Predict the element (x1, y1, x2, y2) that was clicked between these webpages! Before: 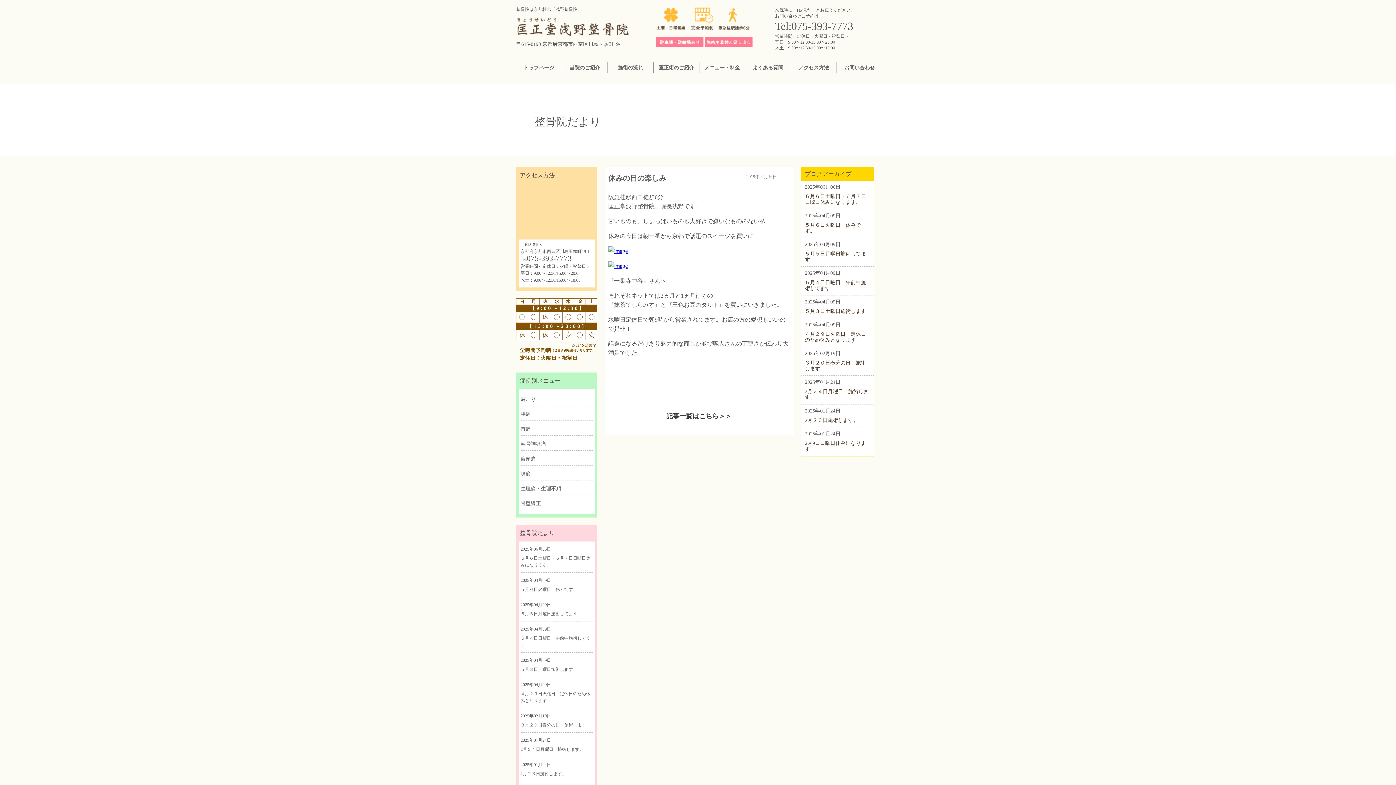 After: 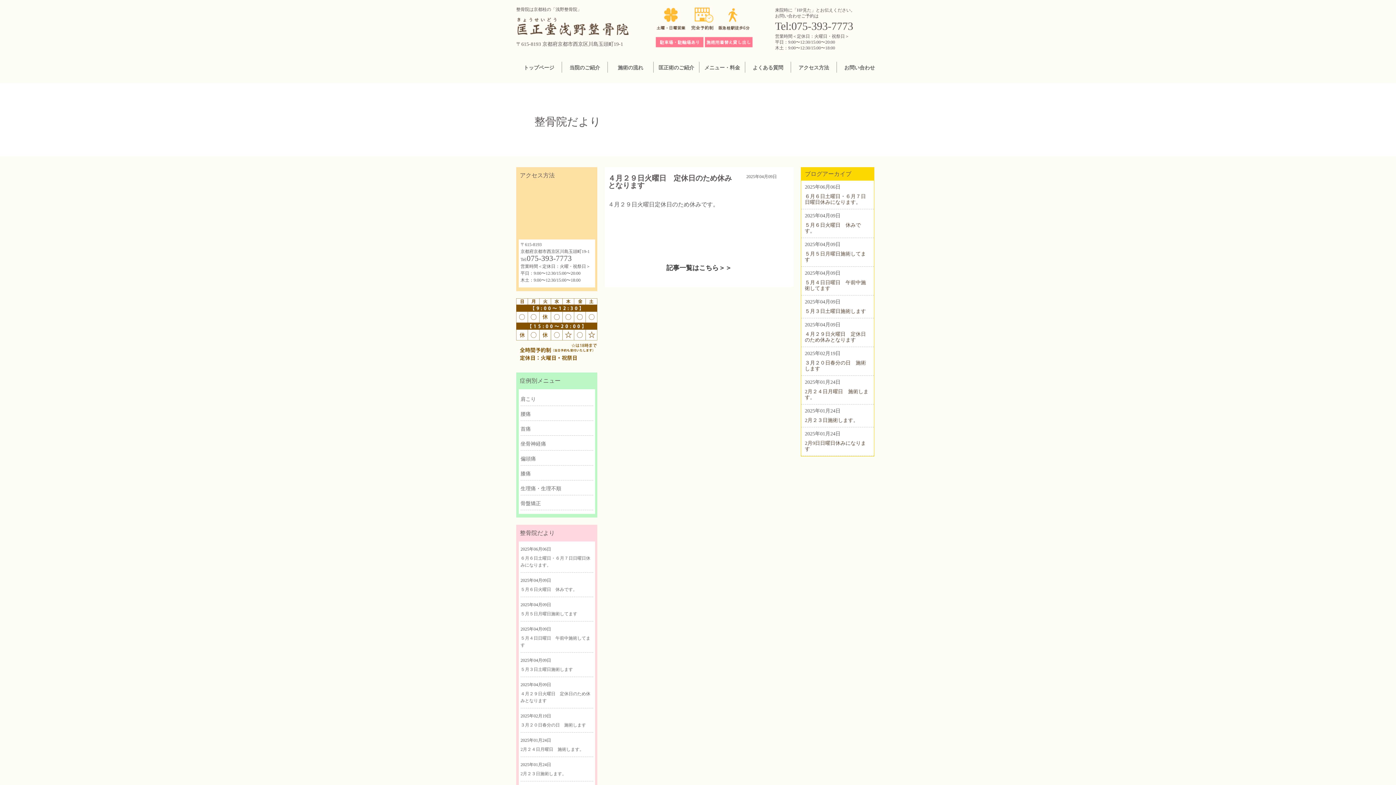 Action: bbox: (805, 331, 866, 342) label: ４月２９日火曜日　定休日のため休みとなります